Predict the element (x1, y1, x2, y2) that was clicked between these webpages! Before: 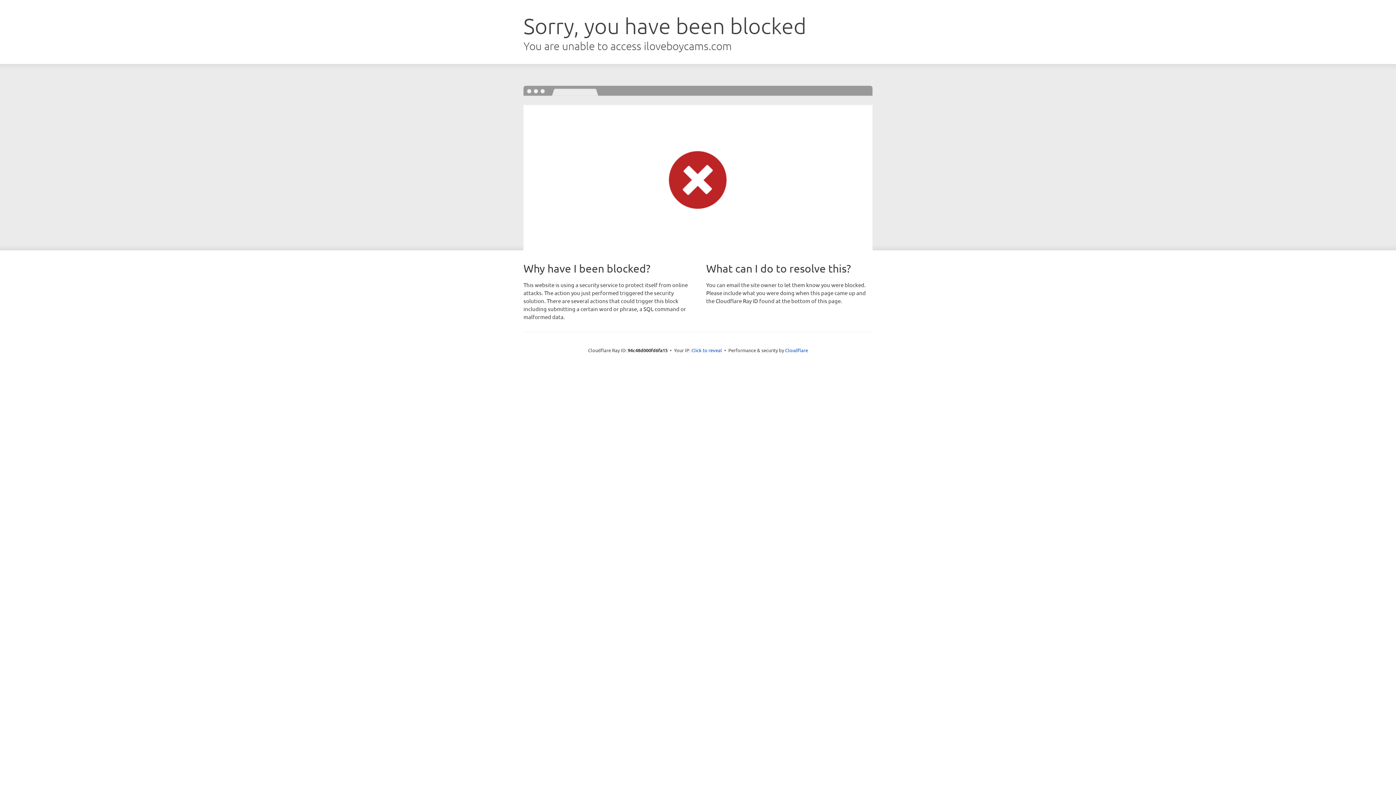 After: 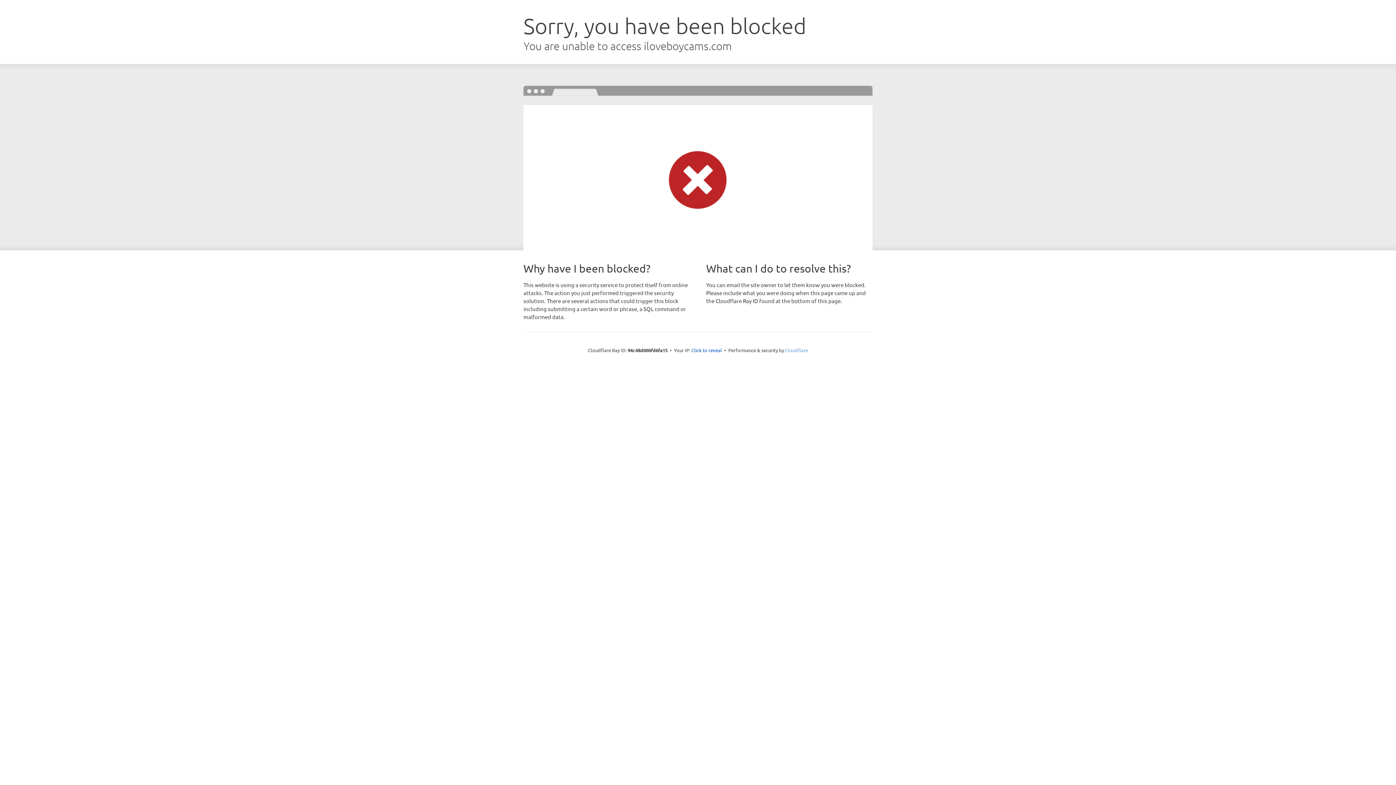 Action: label: Cloudflare bbox: (785, 347, 808, 353)